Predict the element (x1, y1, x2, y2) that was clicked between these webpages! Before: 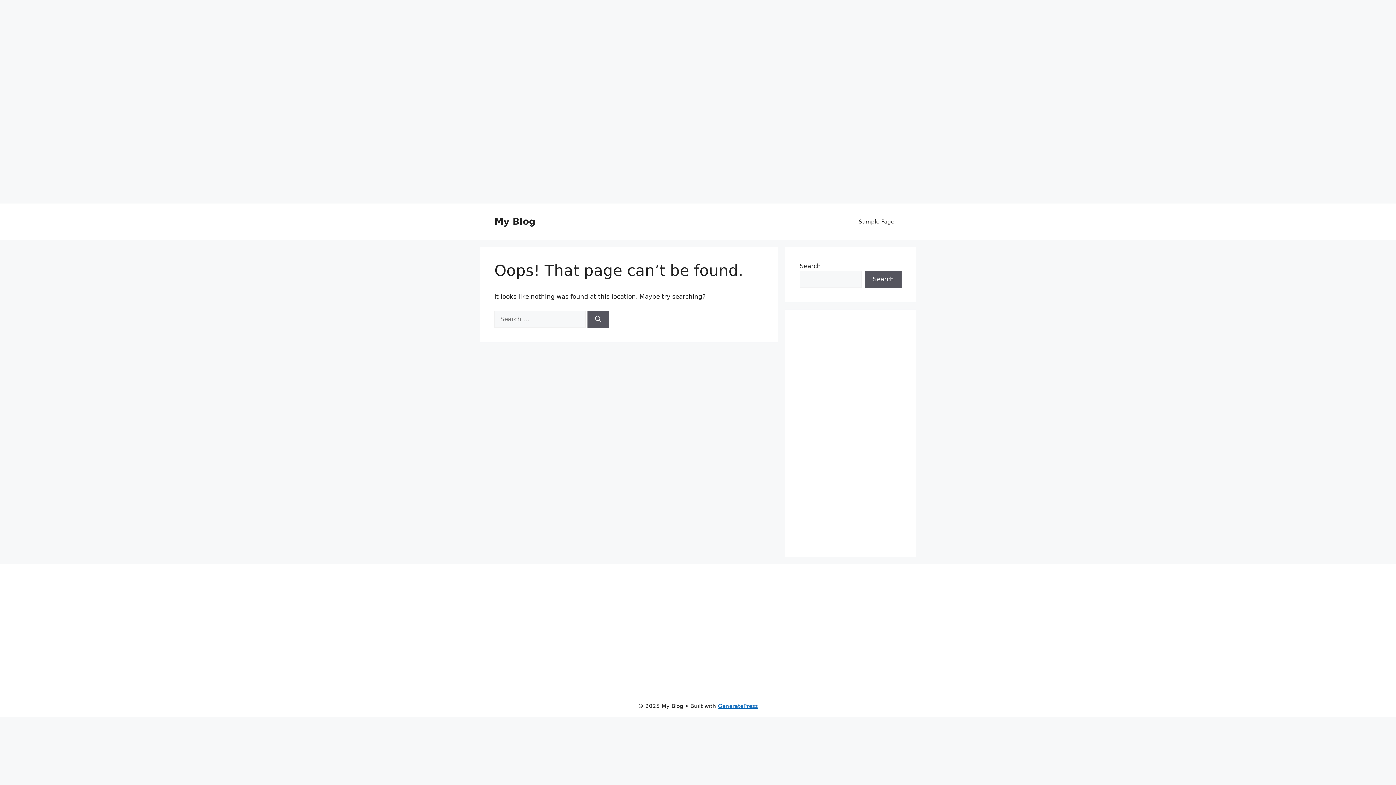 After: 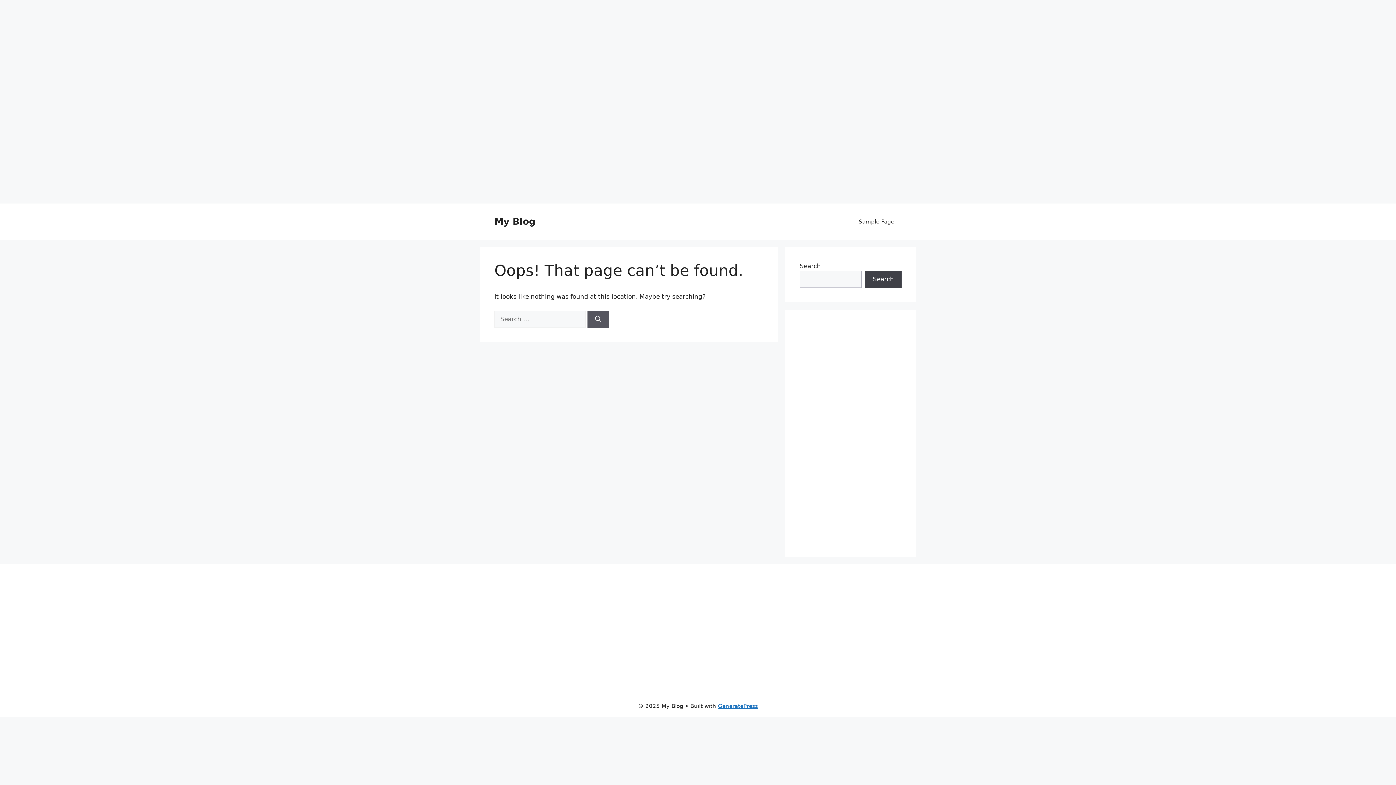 Action: bbox: (865, 270, 901, 288) label: Search